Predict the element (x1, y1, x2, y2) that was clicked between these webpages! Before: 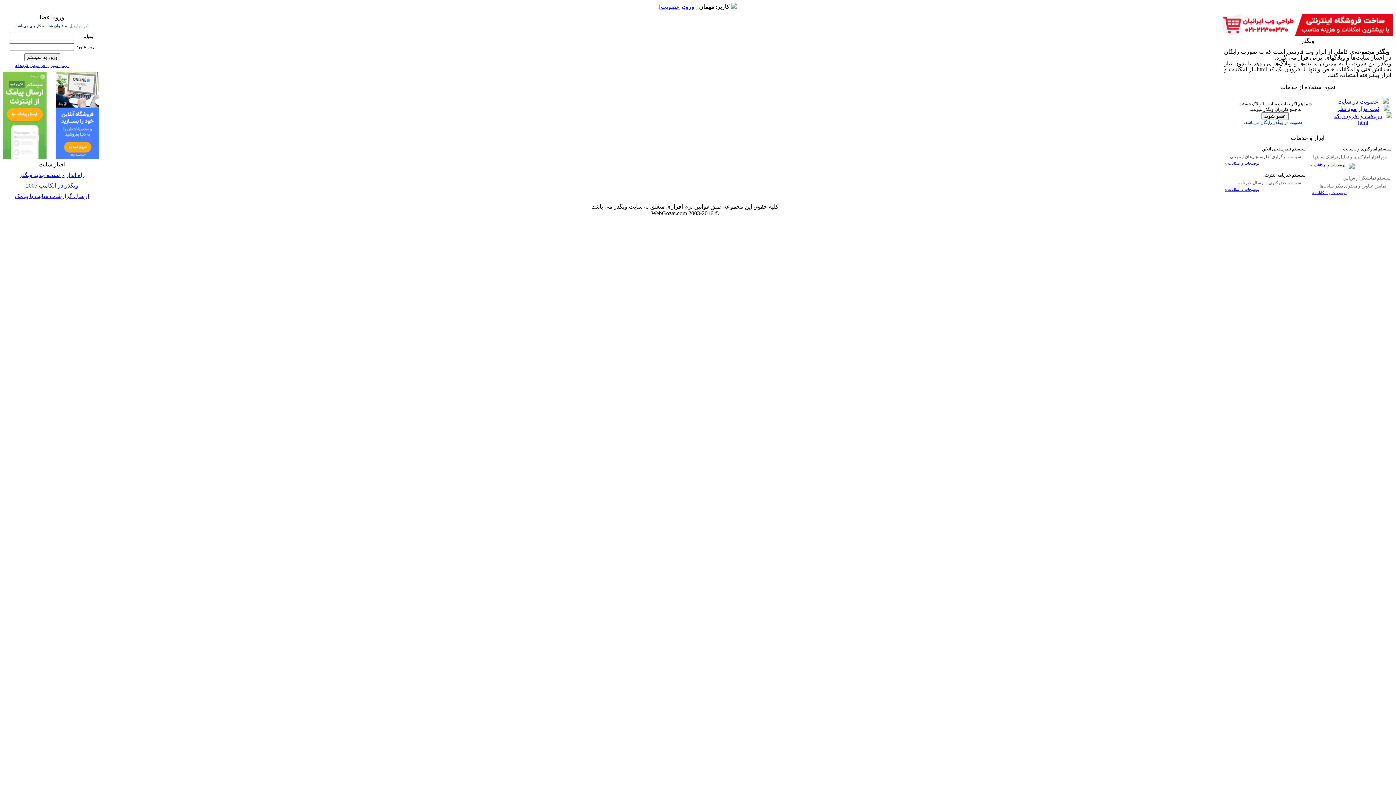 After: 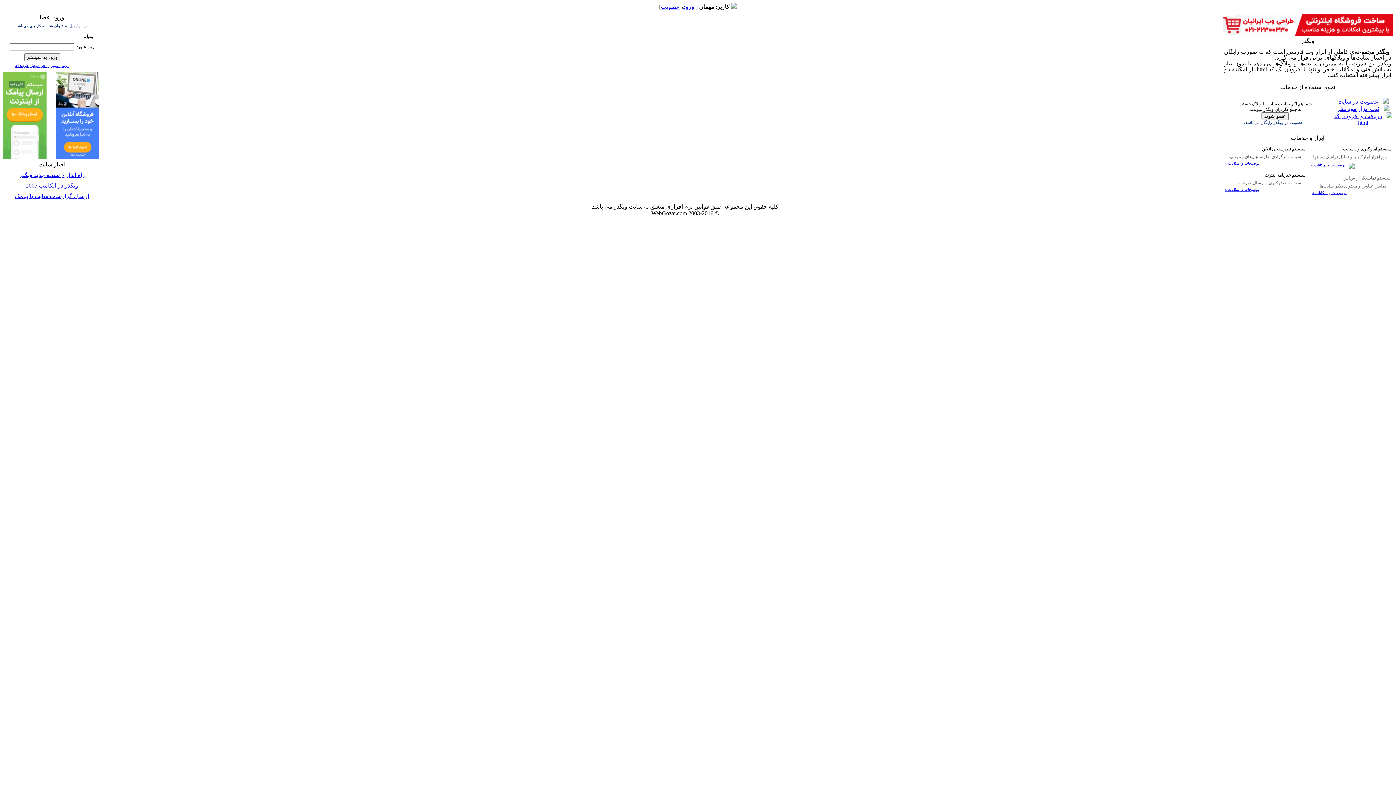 Action: bbox: (2, 154, 46, 160)